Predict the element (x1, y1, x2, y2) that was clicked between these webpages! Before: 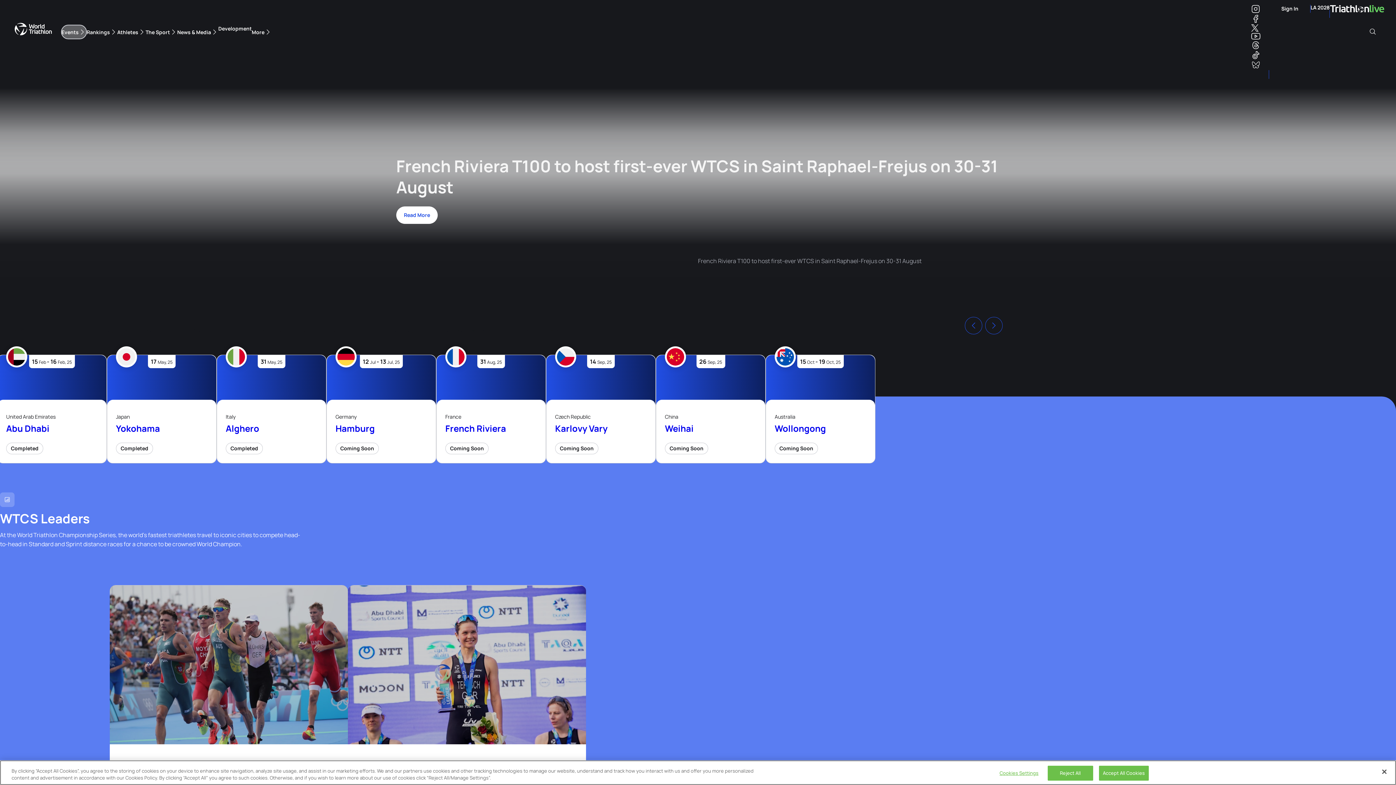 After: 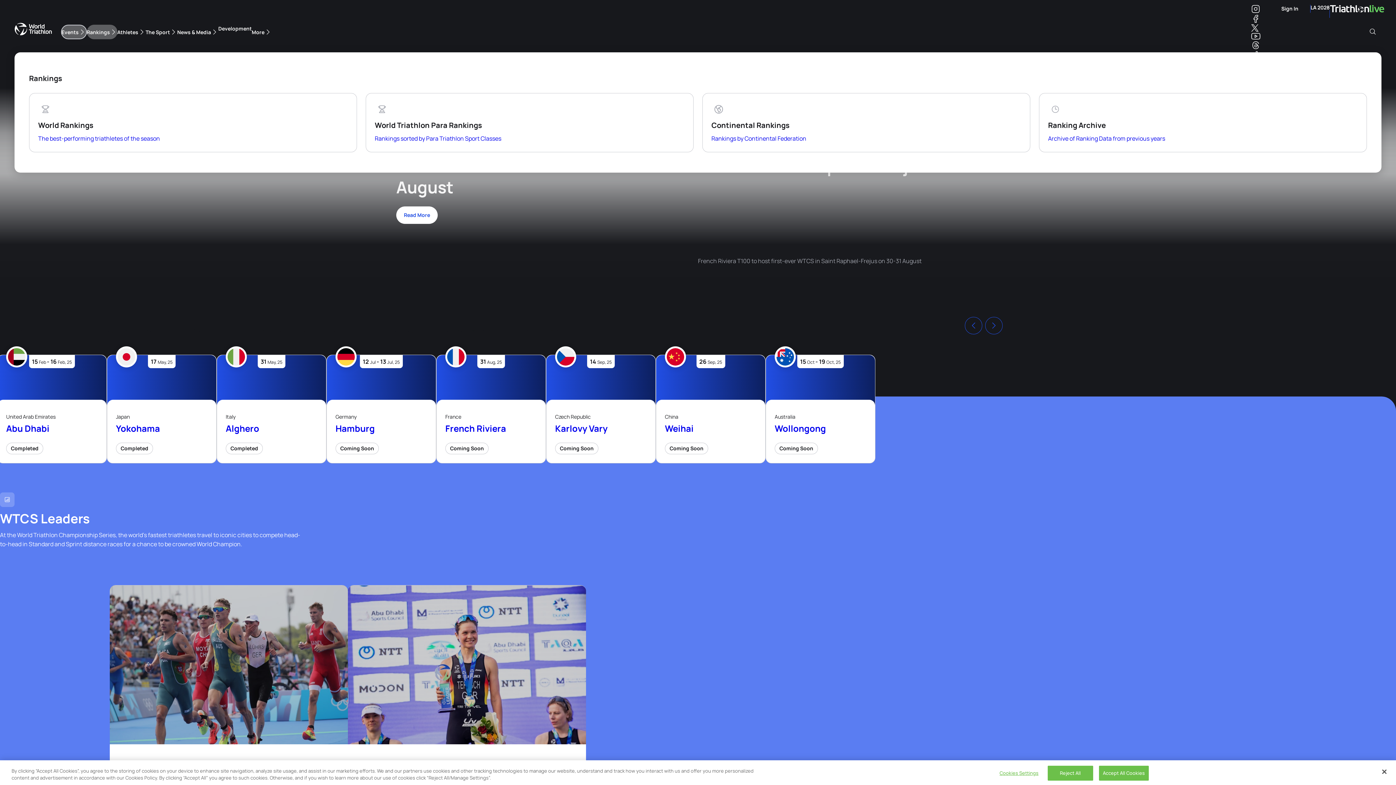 Action: bbox: (86, 24, 117, 39) label: Rankings